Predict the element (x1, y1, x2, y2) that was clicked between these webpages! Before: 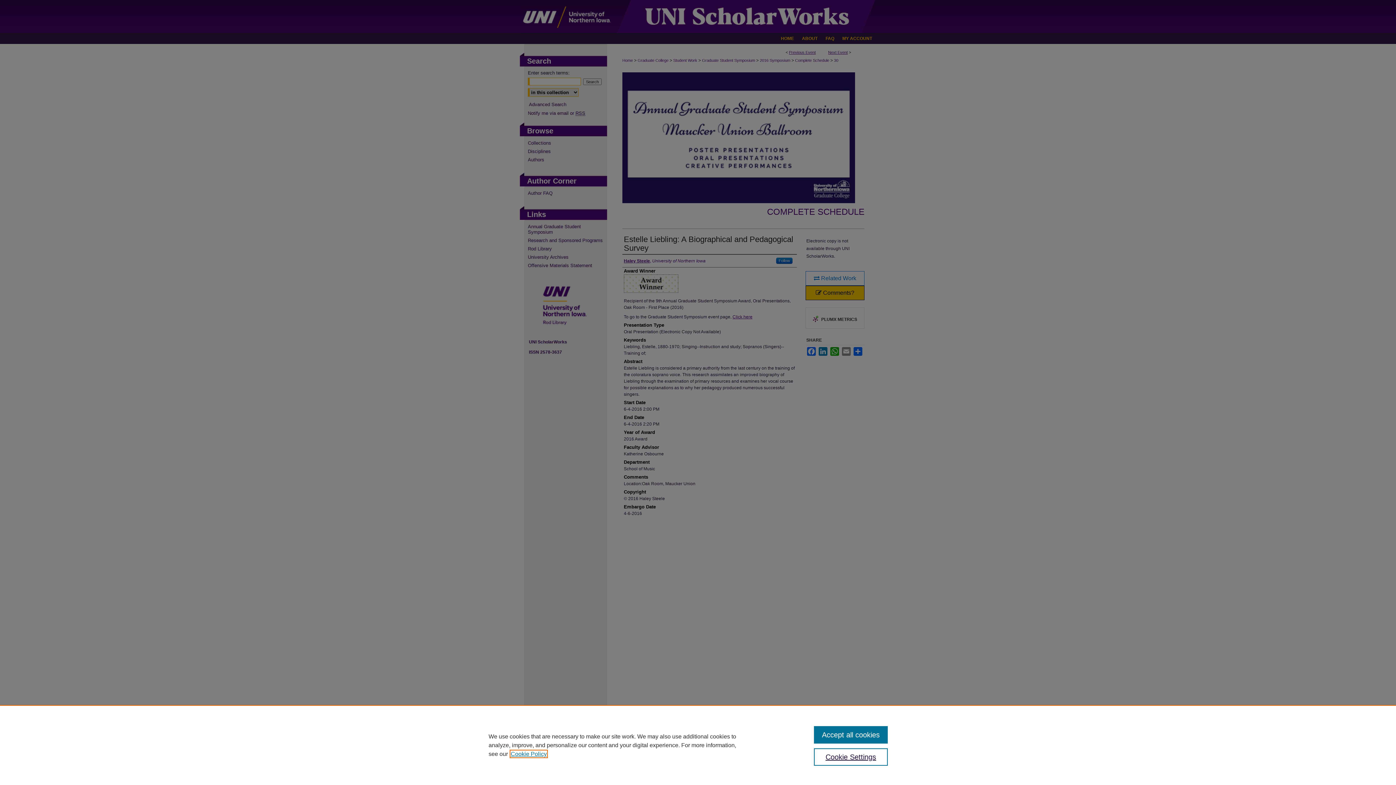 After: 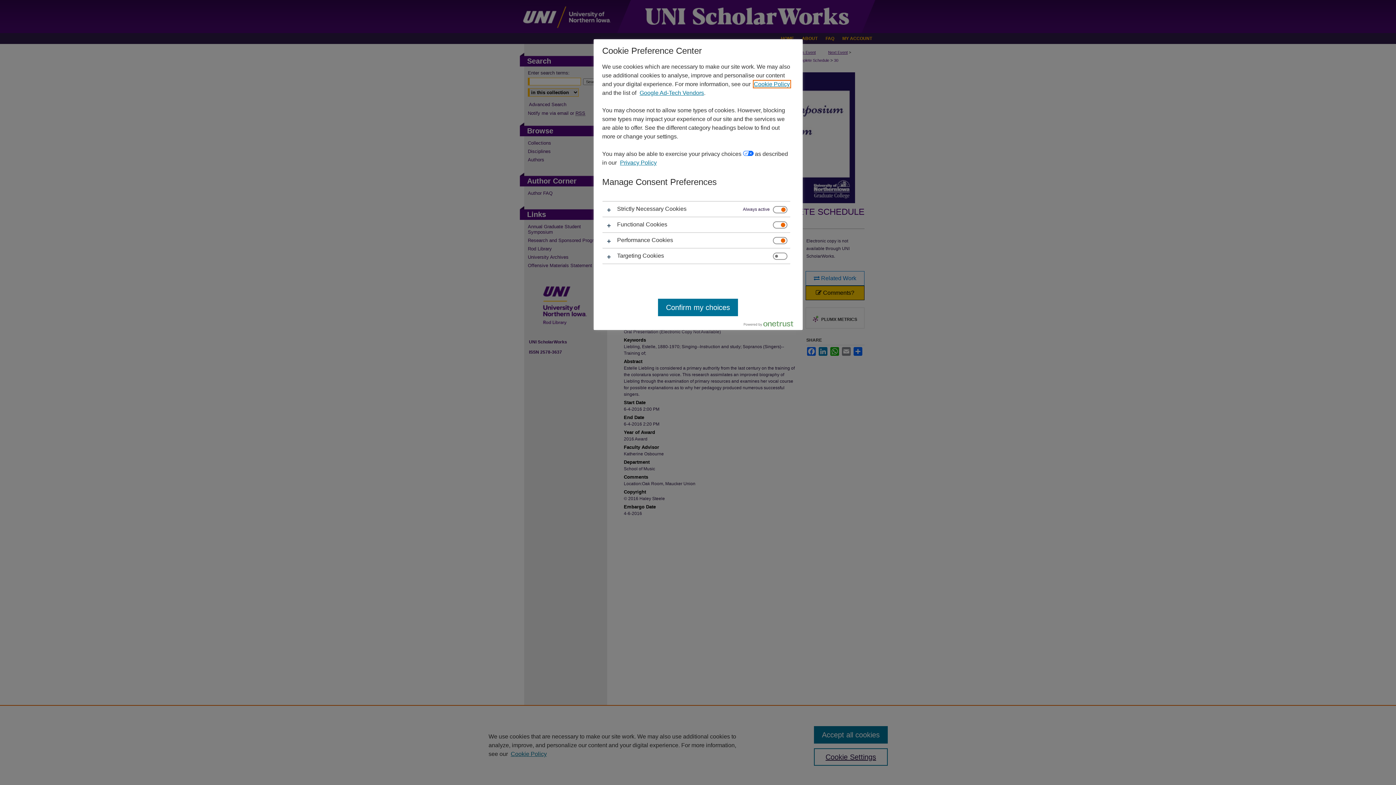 Action: label: Cookie Settings bbox: (814, 748, 887, 766)